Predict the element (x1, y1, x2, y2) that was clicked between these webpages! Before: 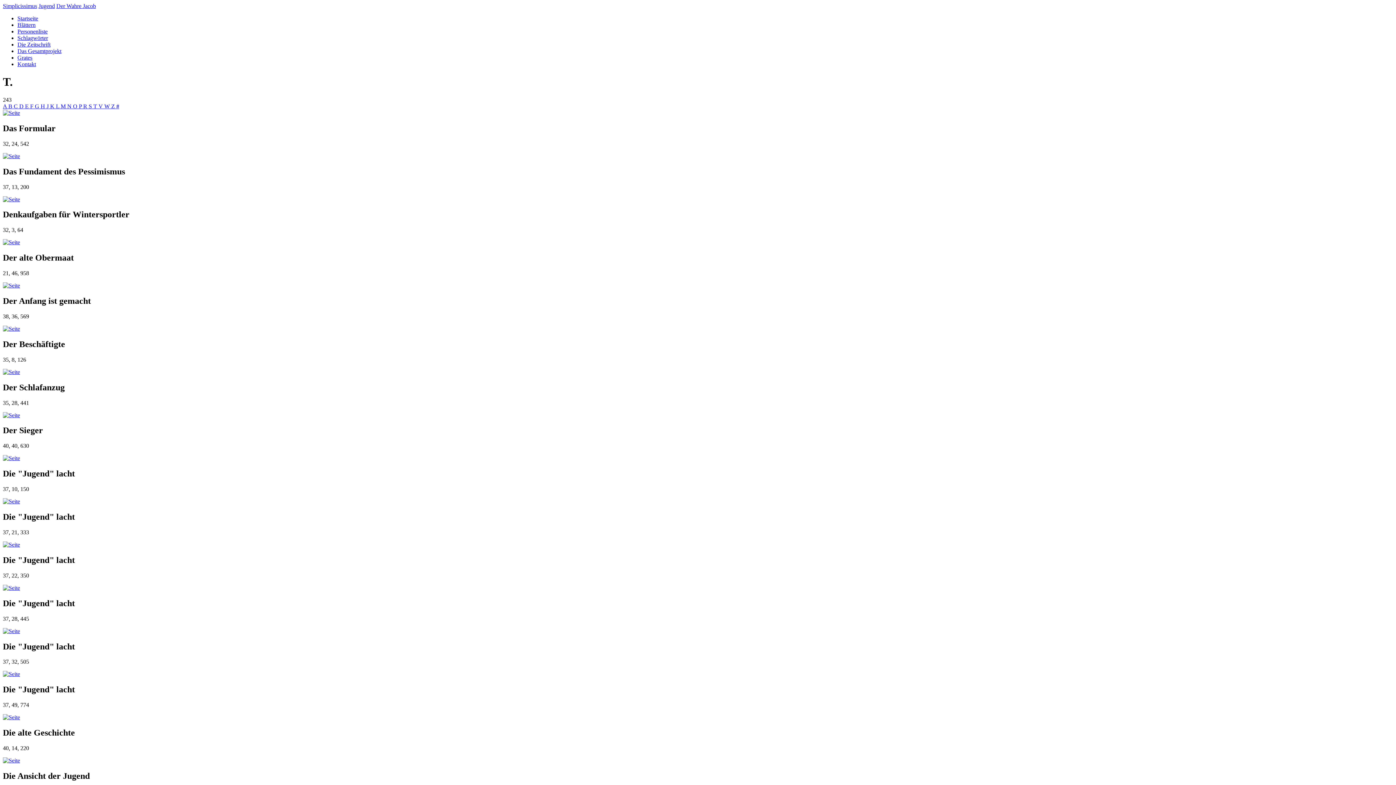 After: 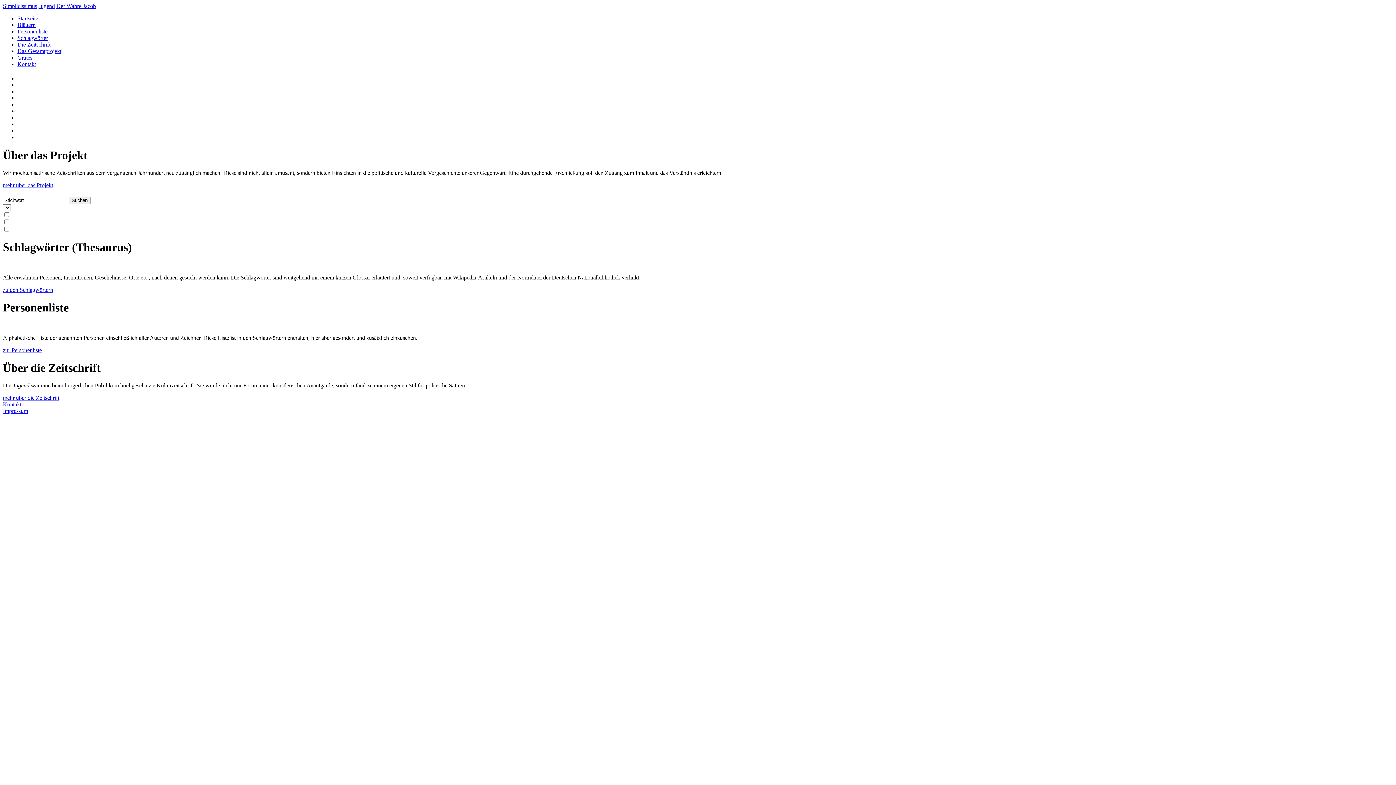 Action: label: Jugend bbox: (38, 2, 54, 9)